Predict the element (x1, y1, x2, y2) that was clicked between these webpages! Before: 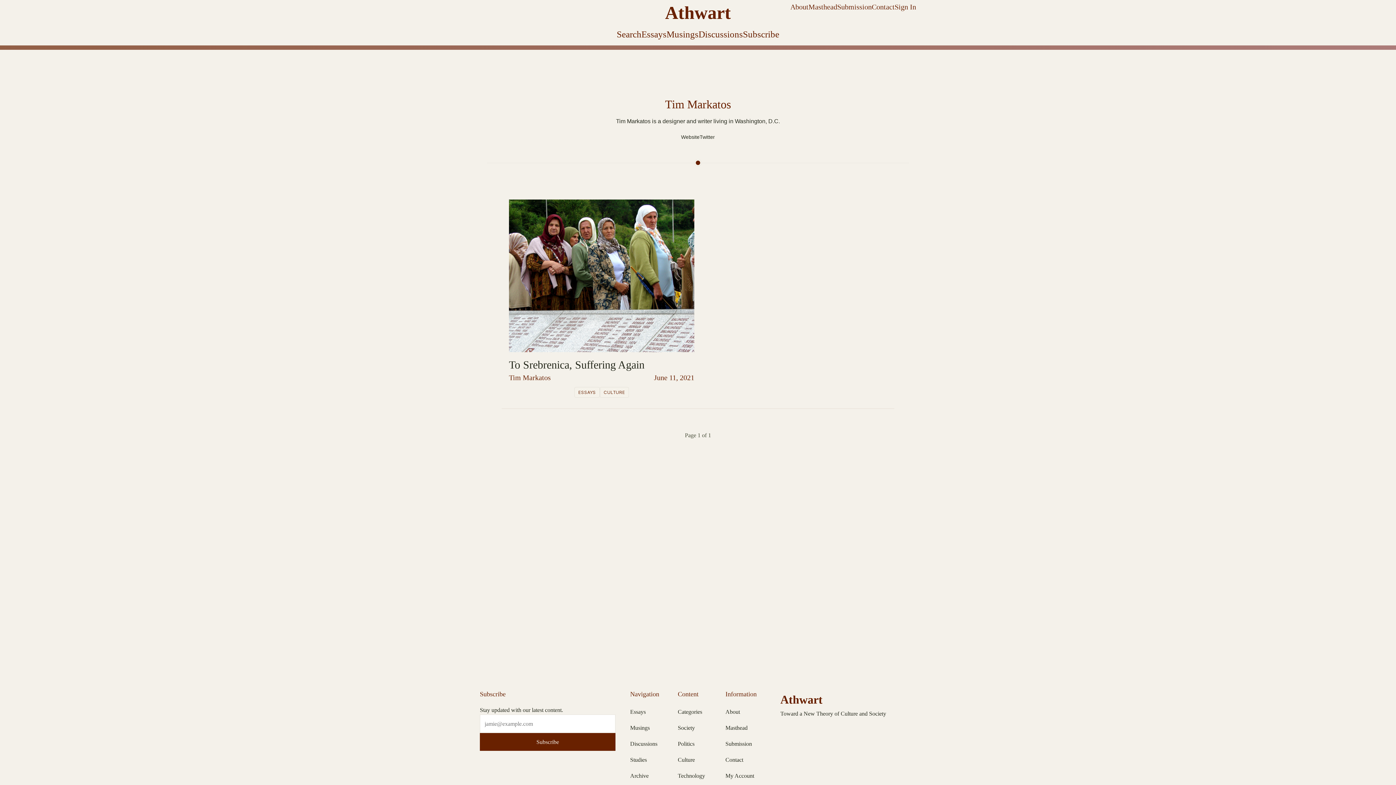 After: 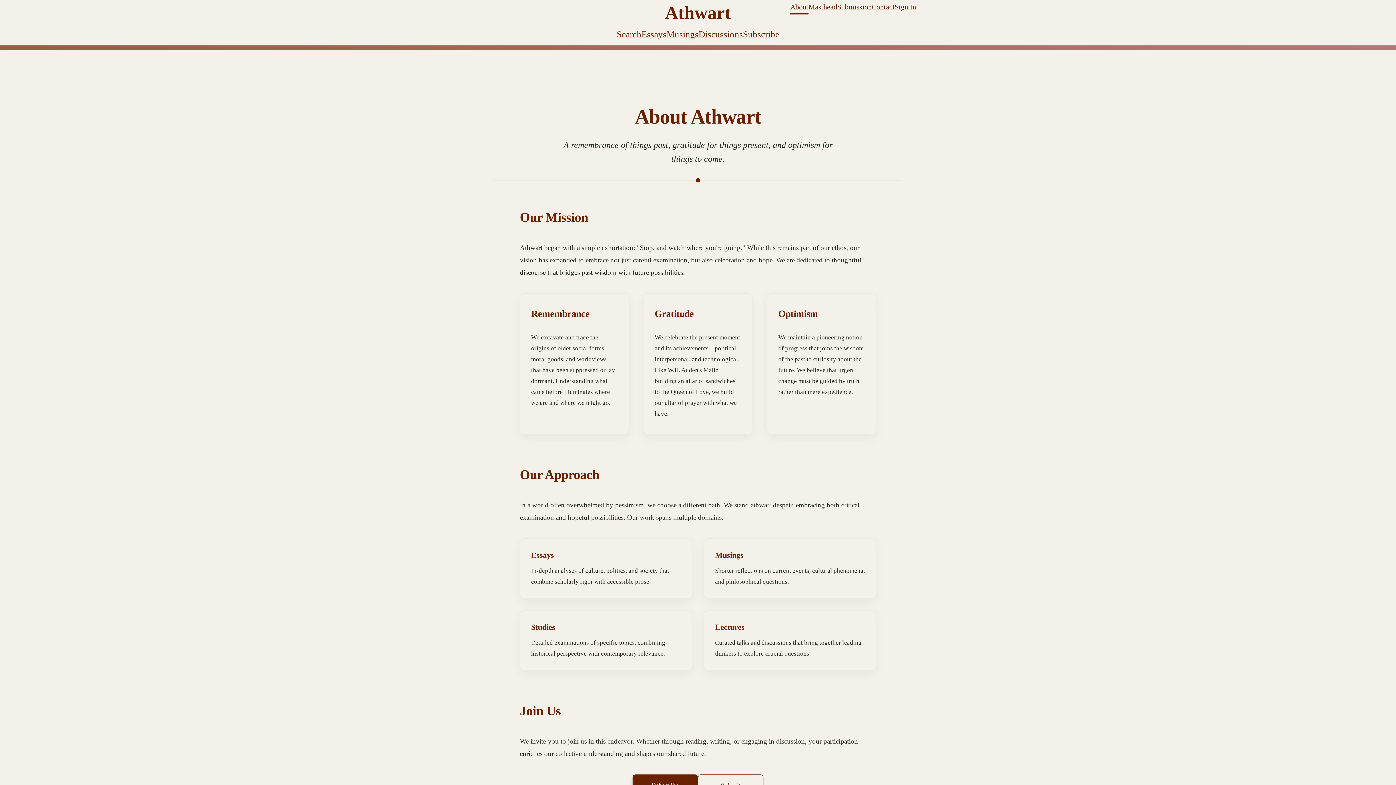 Action: bbox: (725, 709, 740, 715) label: About